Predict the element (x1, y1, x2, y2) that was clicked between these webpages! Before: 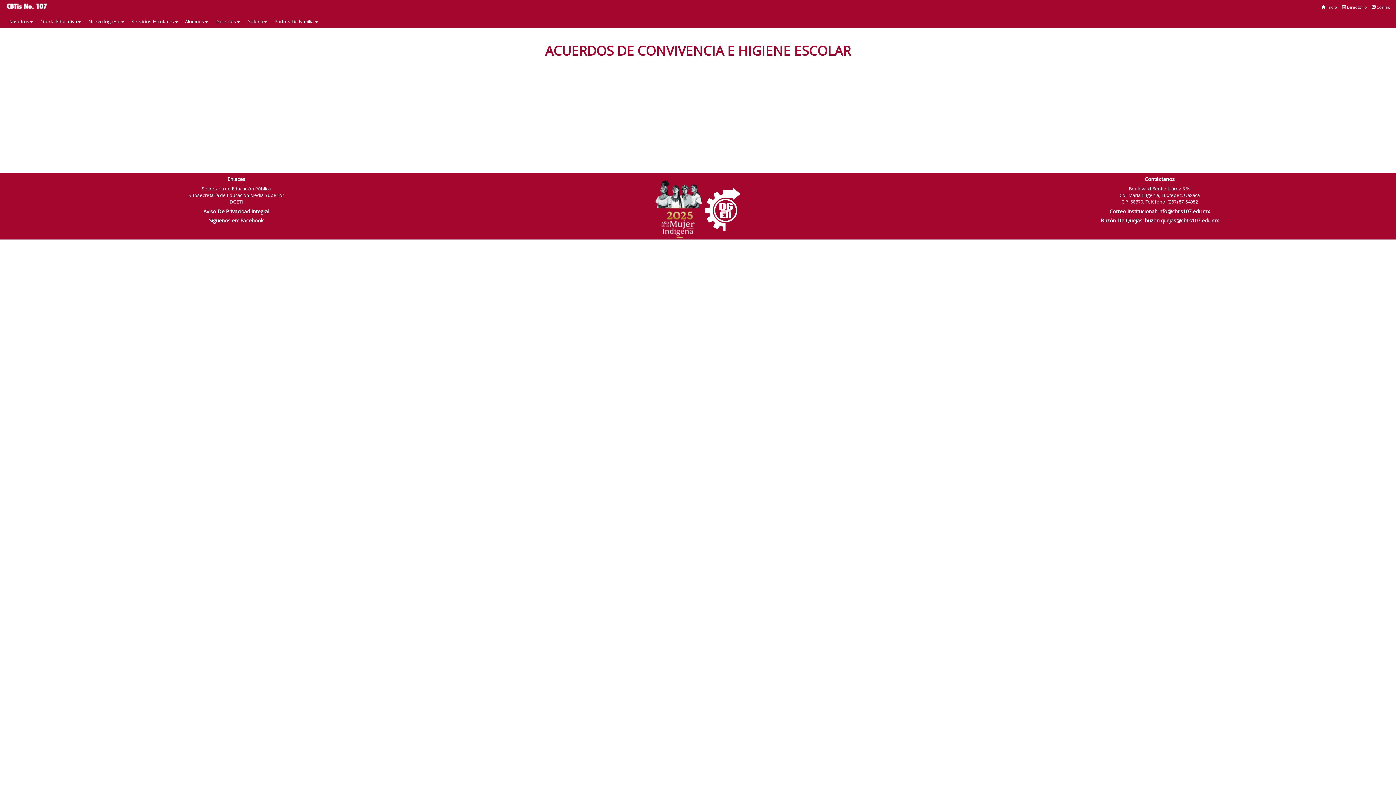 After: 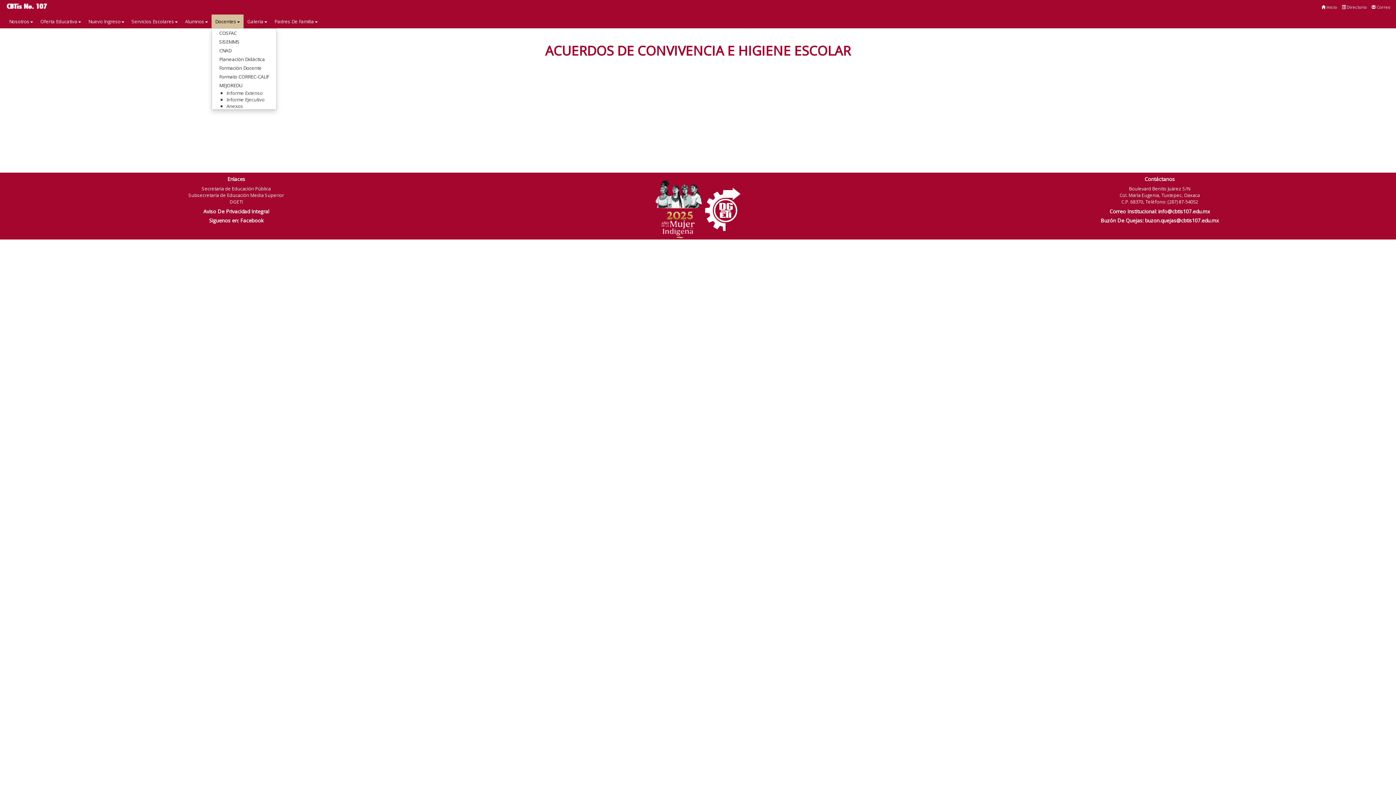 Action: bbox: (211, 14, 243, 28) label: Docentes